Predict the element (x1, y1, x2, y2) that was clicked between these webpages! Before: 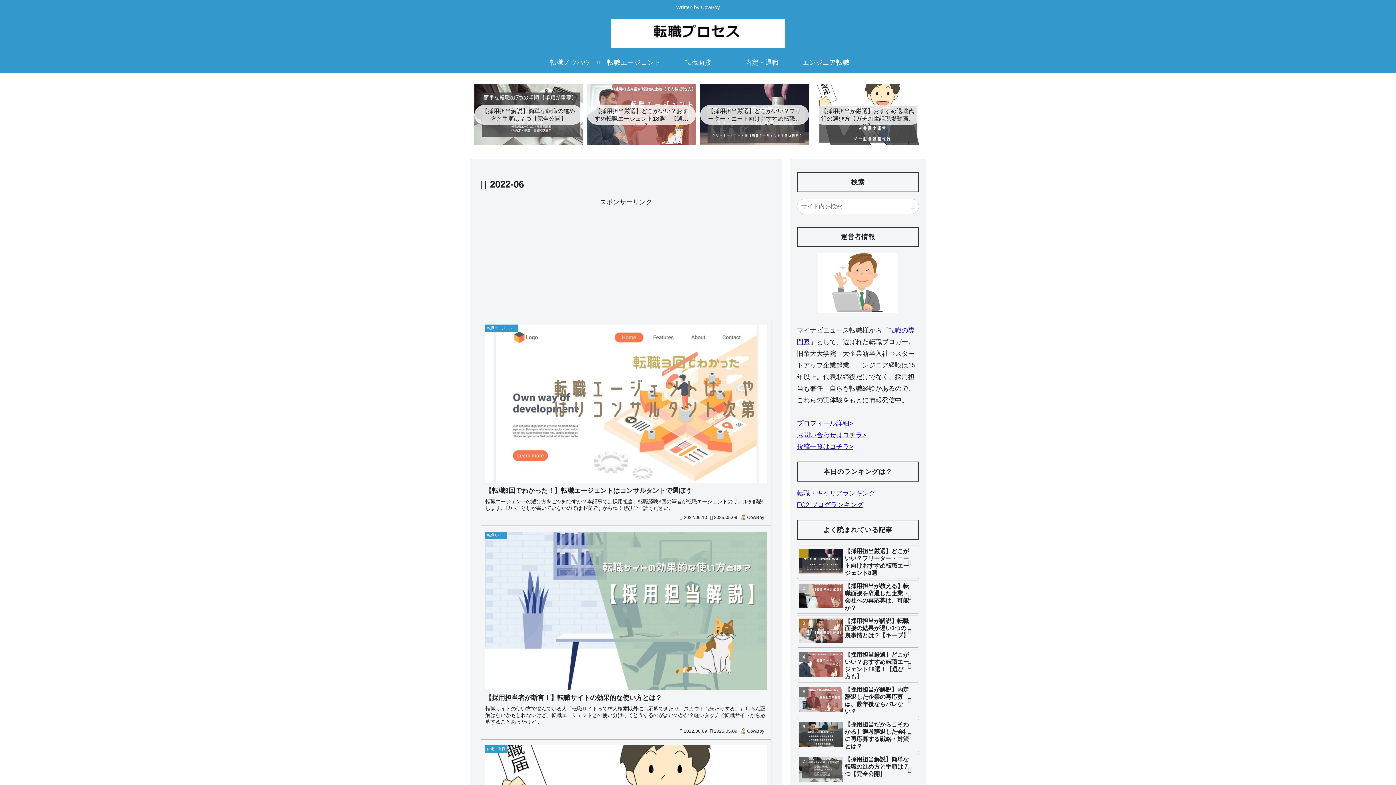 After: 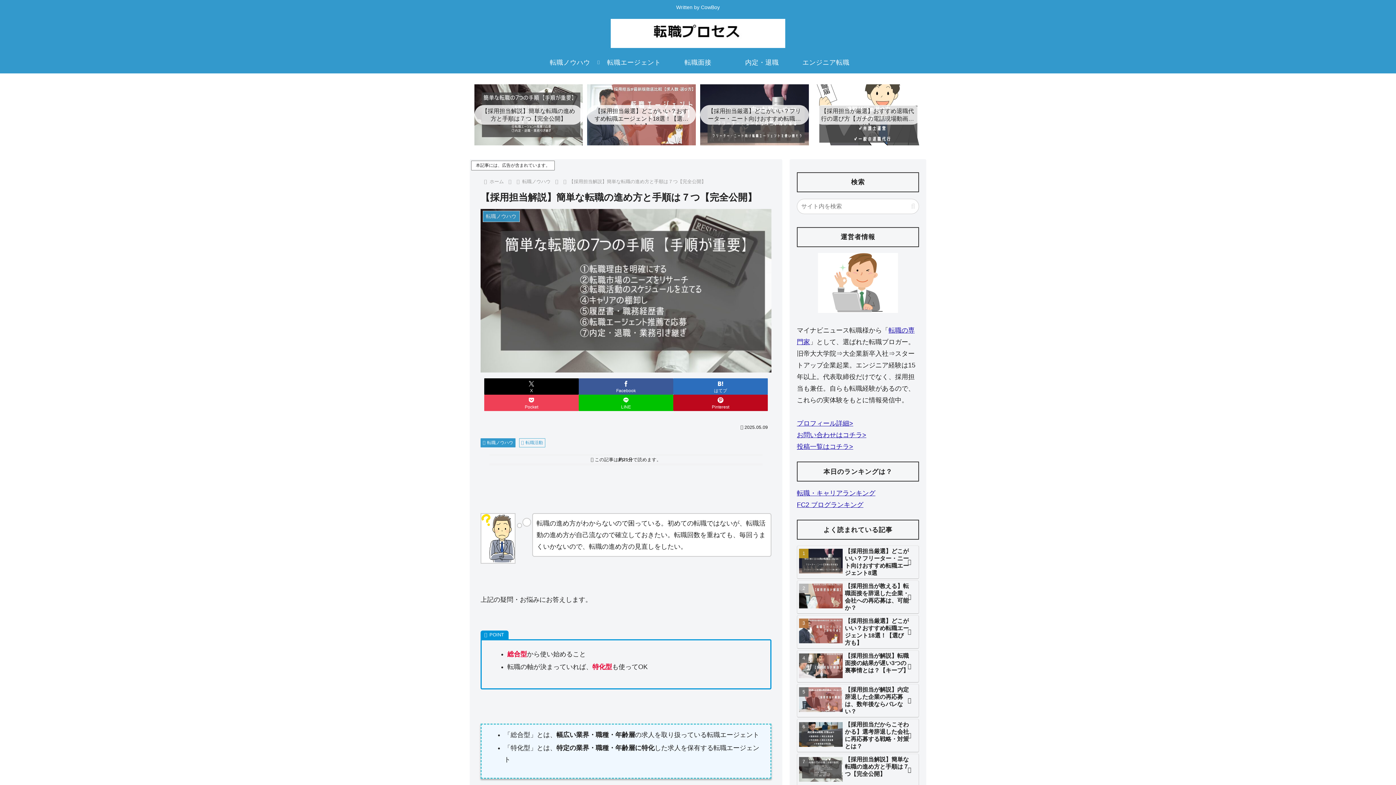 Action: bbox: (797, 754, 919, 786) label: 【採用担当解説】簡単な転職の進め方と手順は７つ【完全公開】